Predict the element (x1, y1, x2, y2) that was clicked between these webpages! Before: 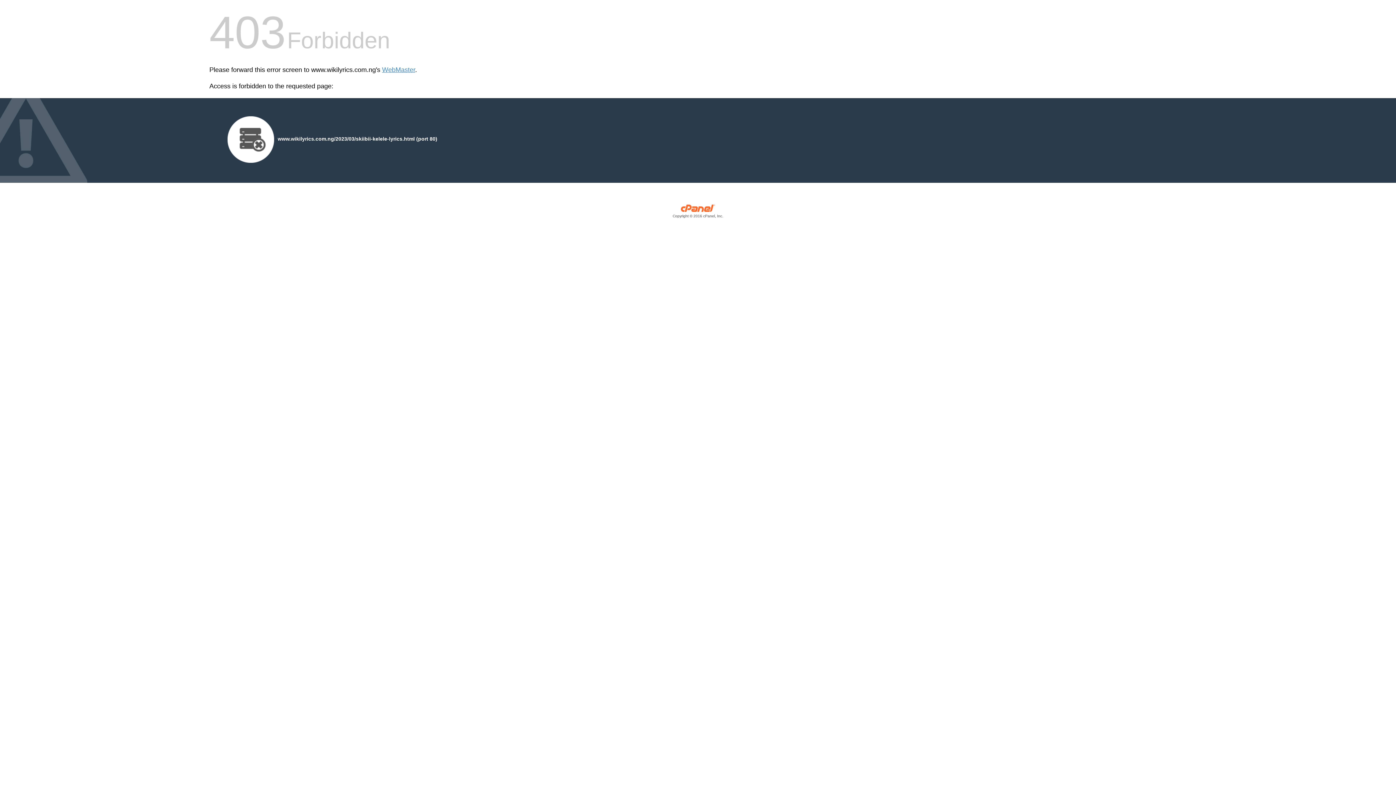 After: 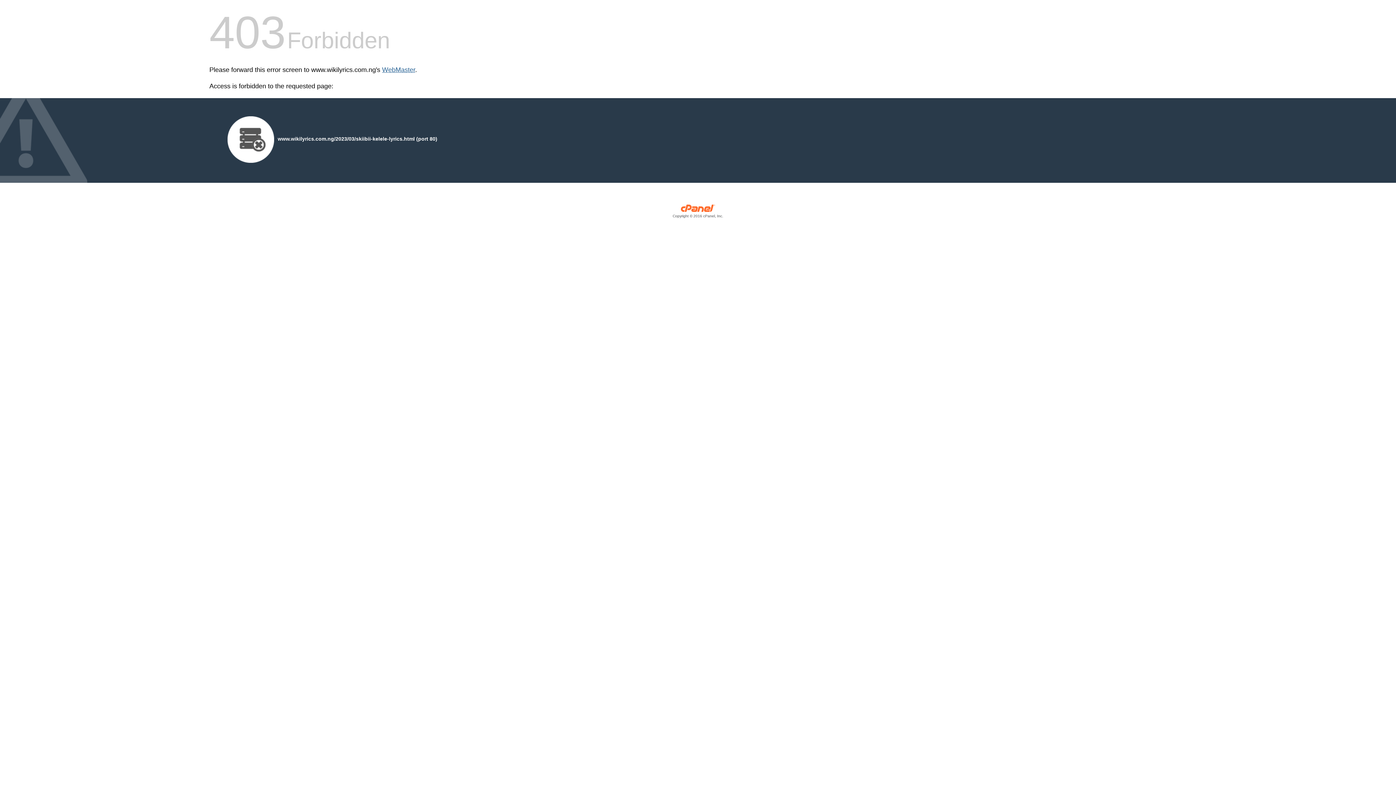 Action: label: WebMaster bbox: (382, 66, 415, 73)